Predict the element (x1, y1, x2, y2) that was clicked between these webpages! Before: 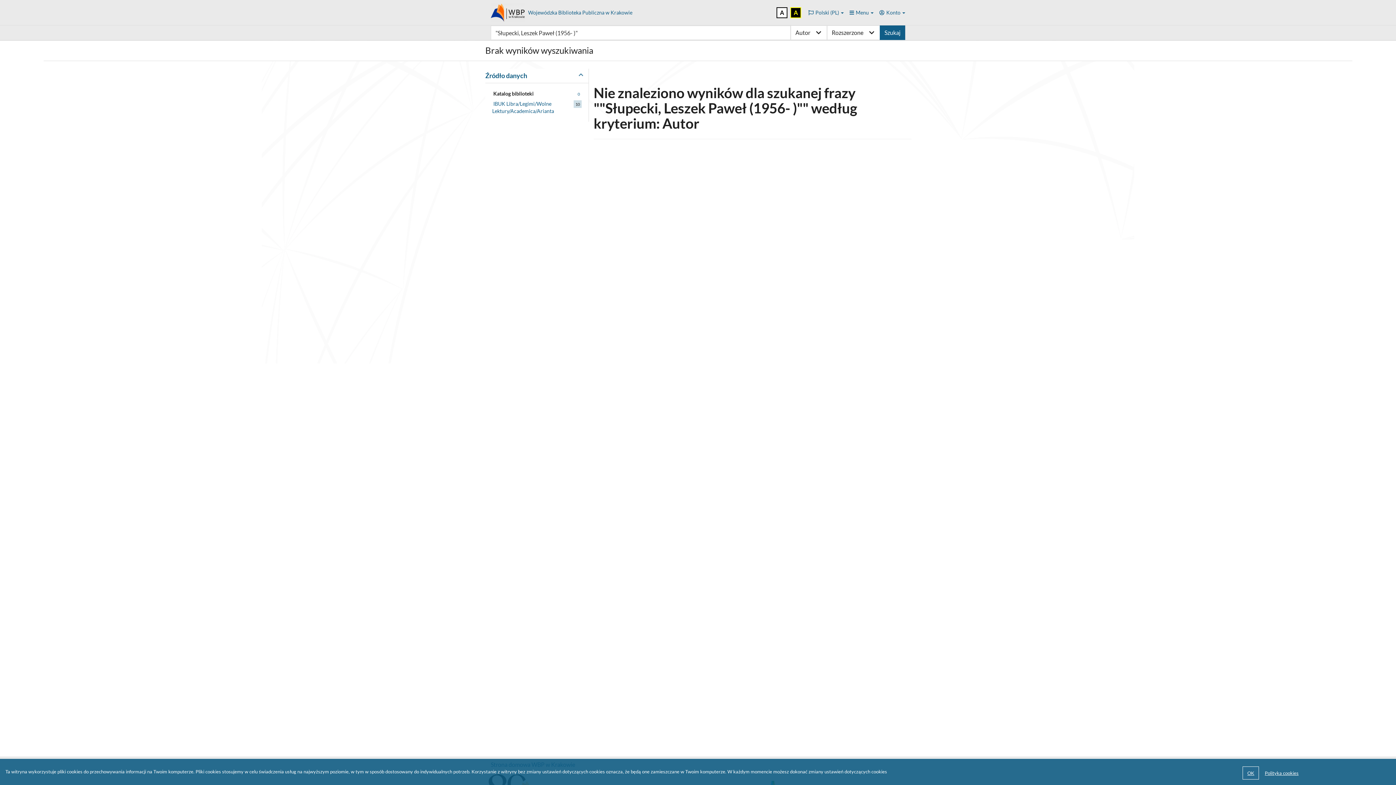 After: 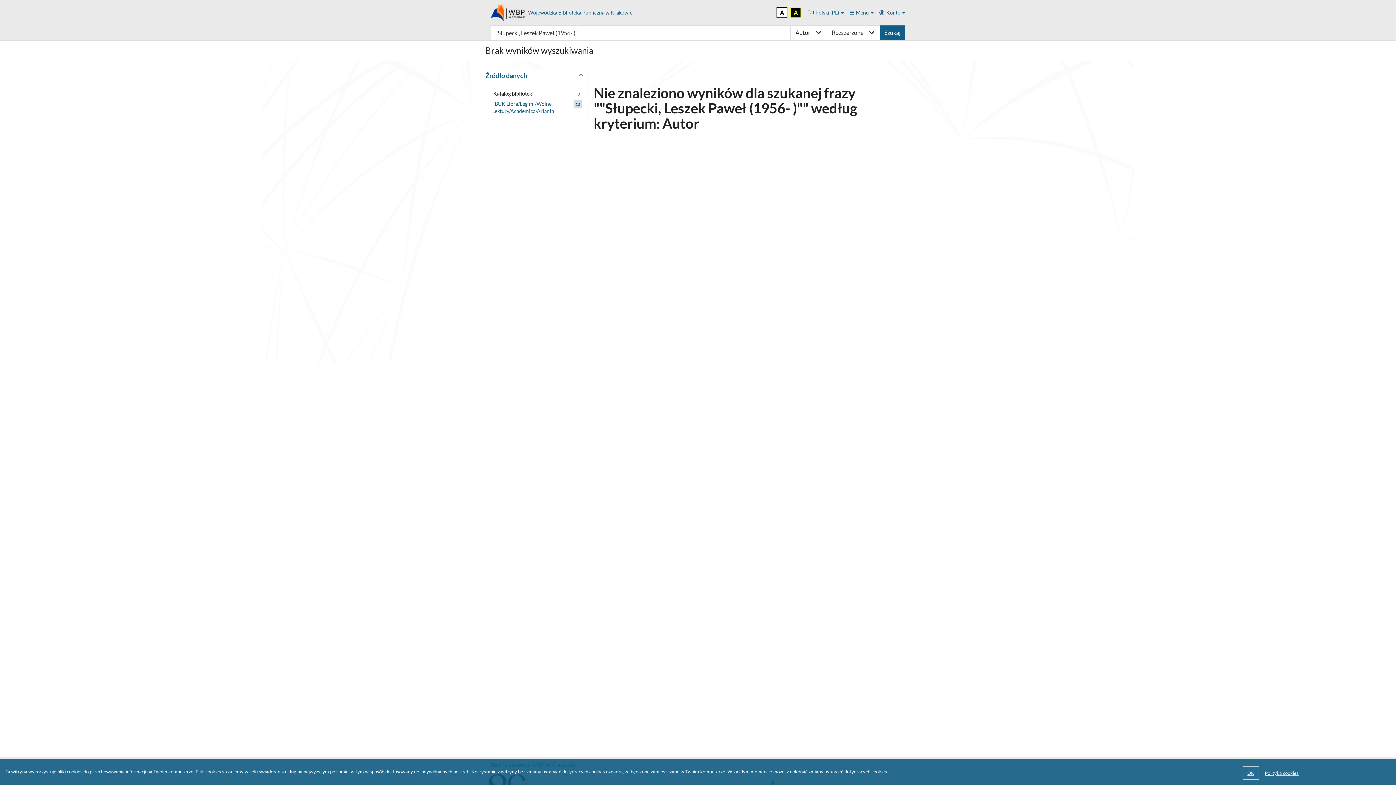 Action: label: Przejdź do strony domowej biblioteki Wojewódzka Biblioteka Publiczna w Krakowie
Link otwiera się w nowym oknie bbox: (490, 3, 524, 21)